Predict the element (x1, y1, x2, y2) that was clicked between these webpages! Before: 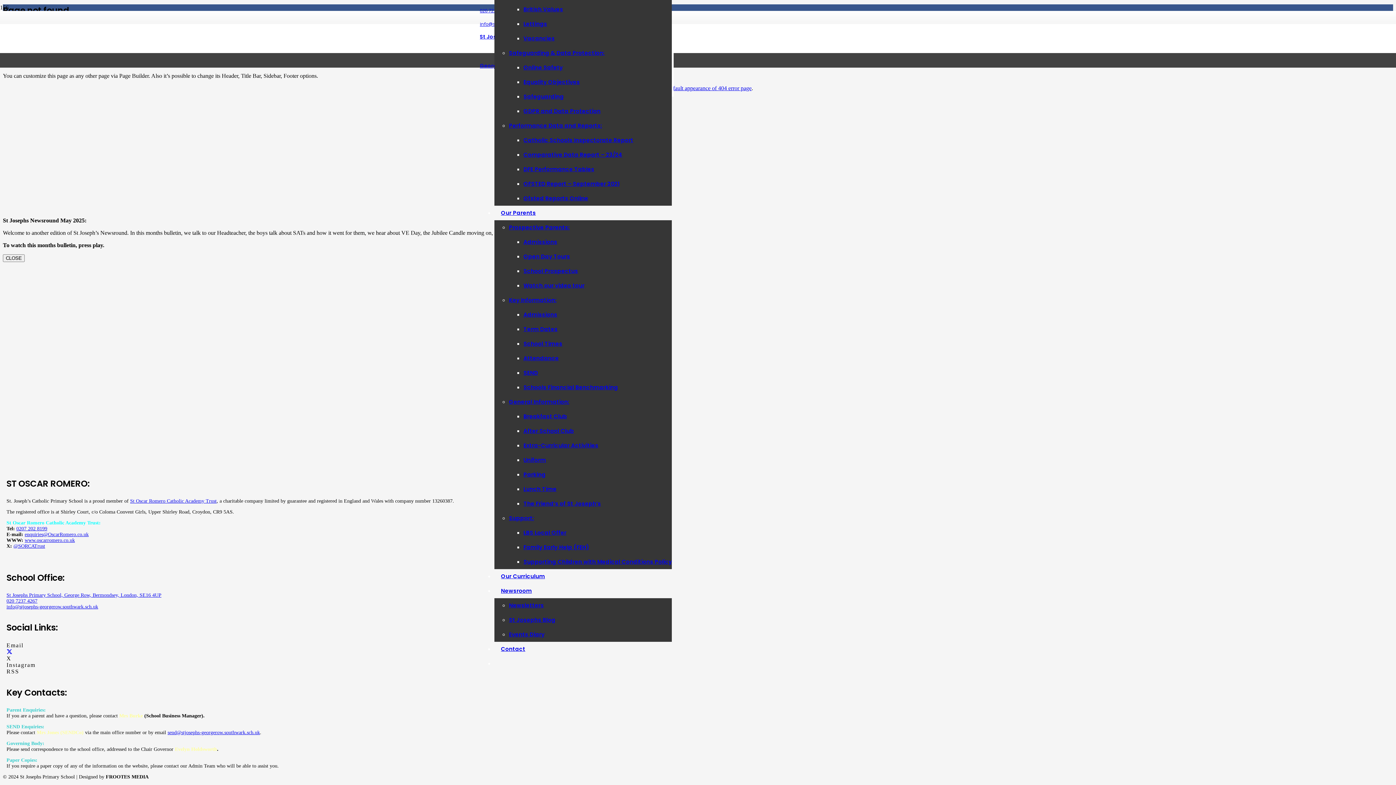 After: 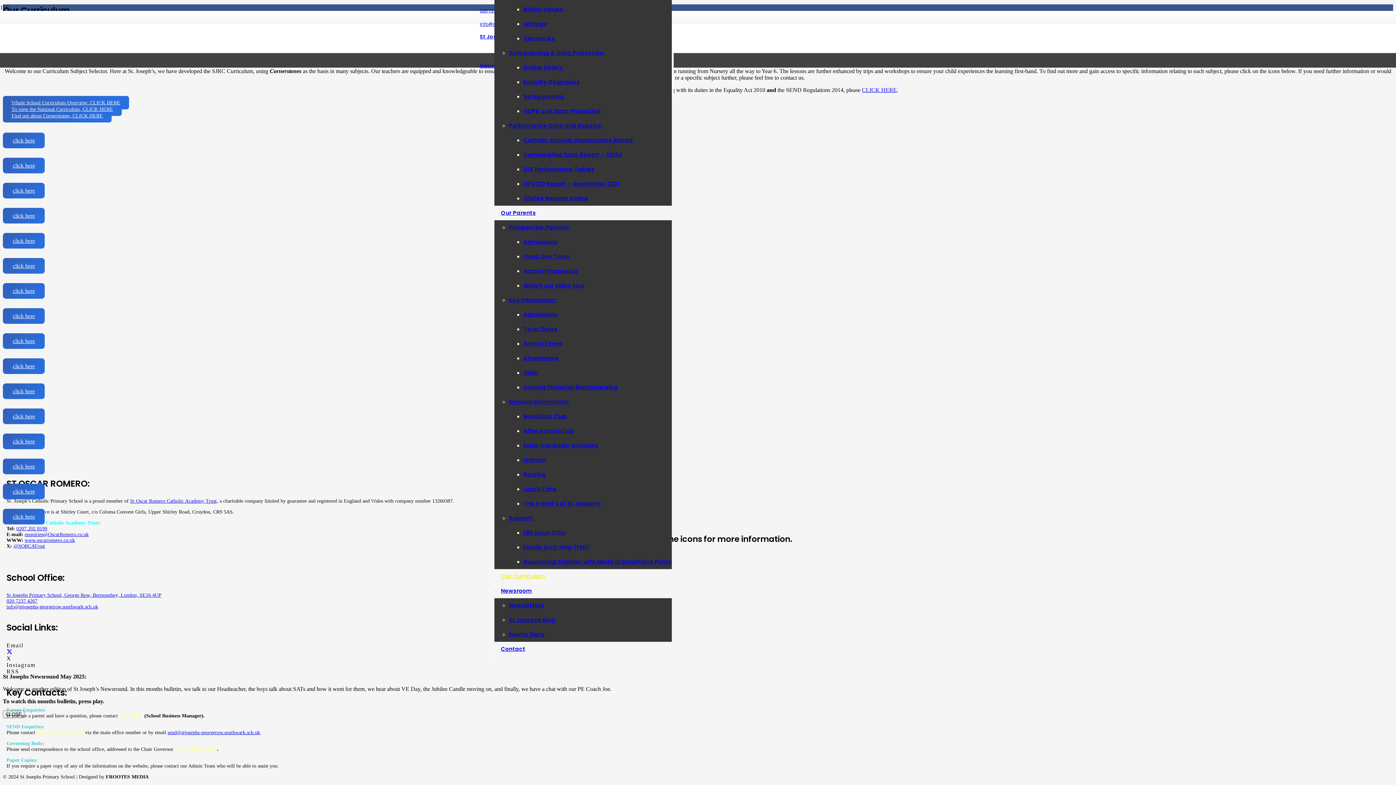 Action: label: Our Curriculum bbox: (494, 572, 551, 580)